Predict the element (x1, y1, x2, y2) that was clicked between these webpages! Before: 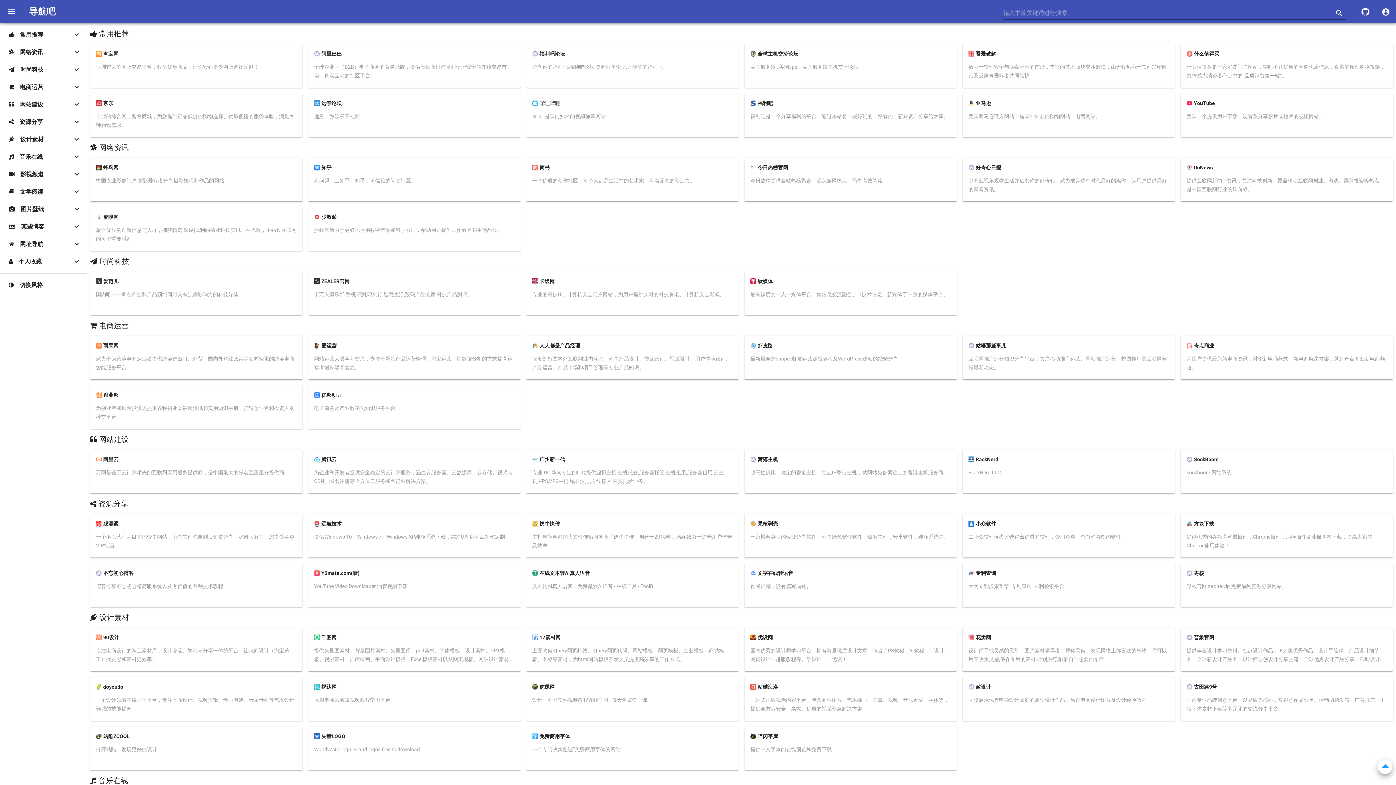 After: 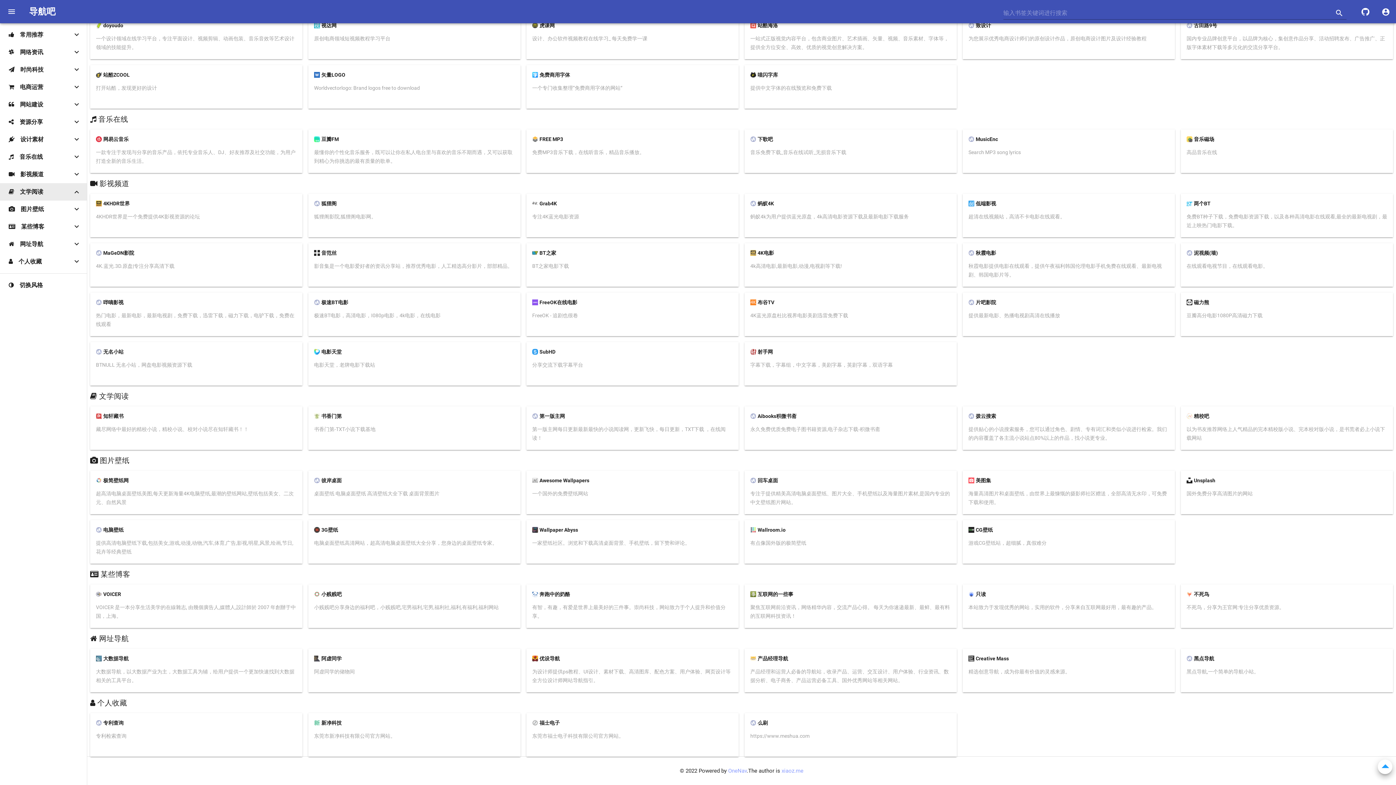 Action: bbox: (0, 183, 86, 200) label:  文学阅读
keyboard_arrow_down